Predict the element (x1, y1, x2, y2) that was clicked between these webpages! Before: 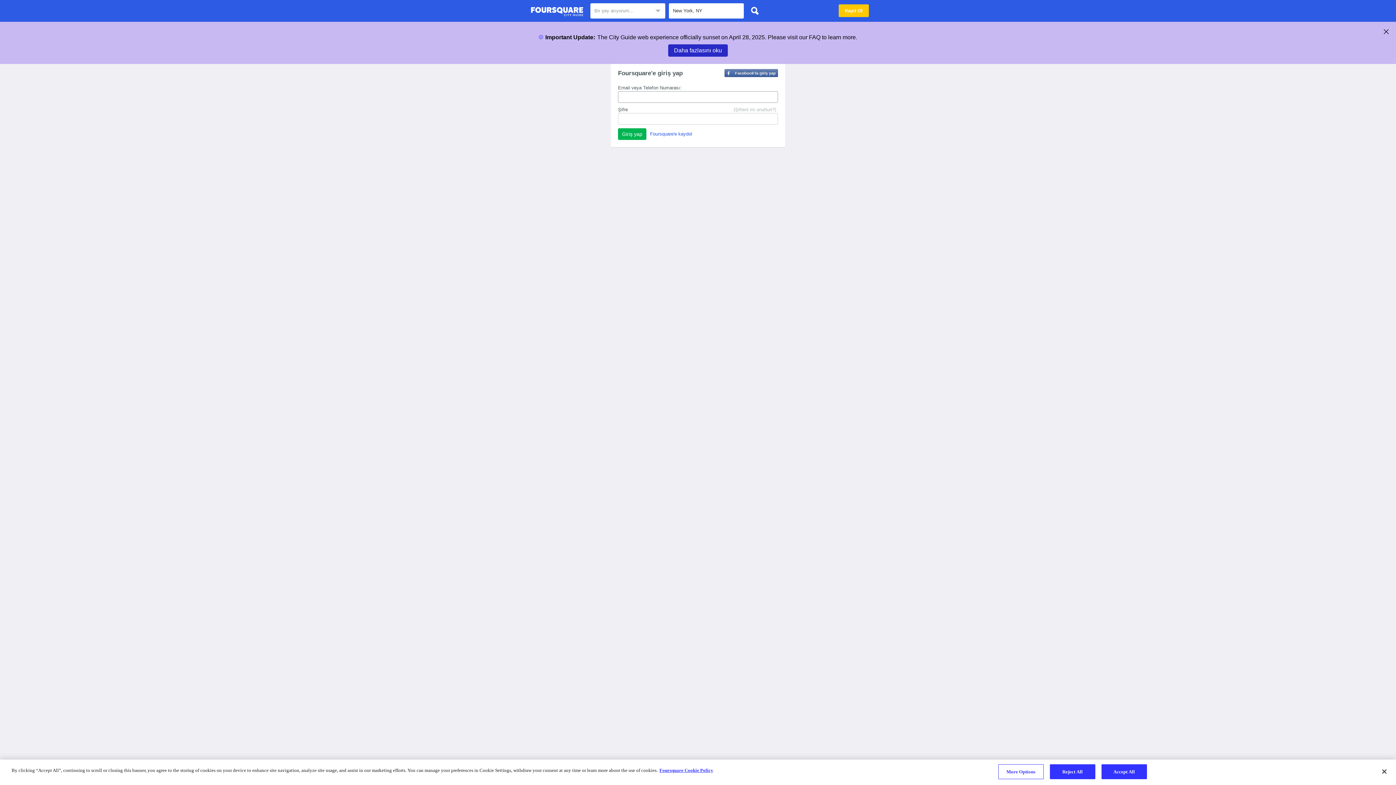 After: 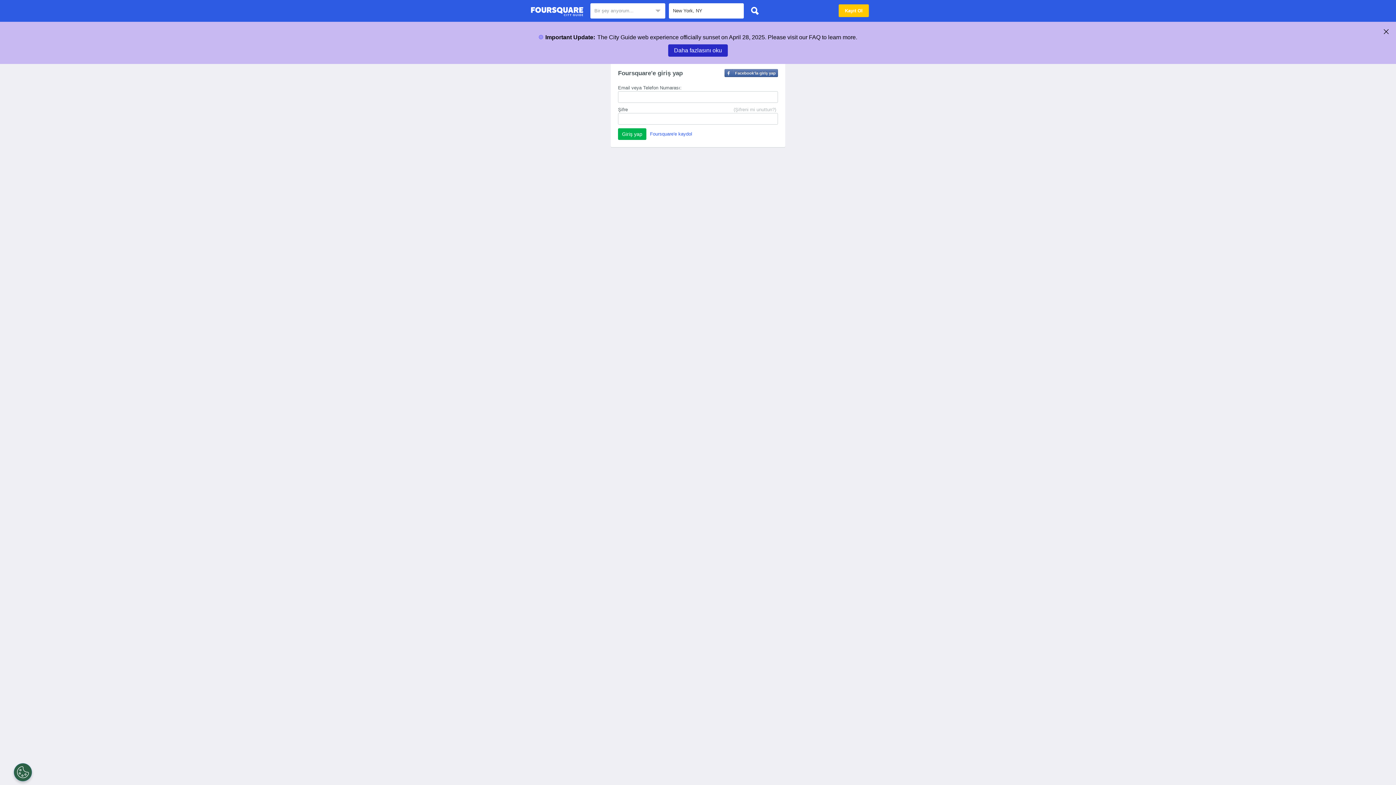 Action: bbox: (1050, 764, 1095, 779) label: Reject All